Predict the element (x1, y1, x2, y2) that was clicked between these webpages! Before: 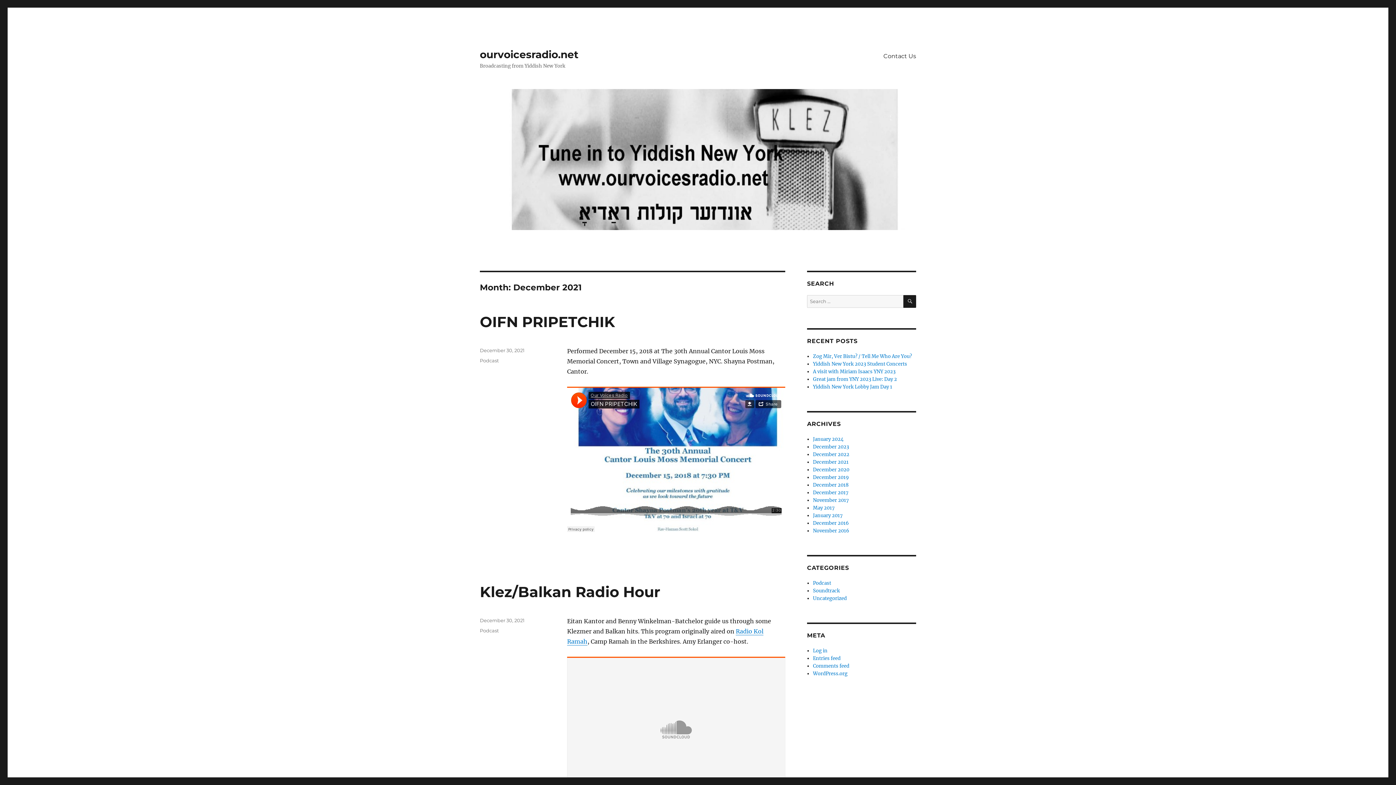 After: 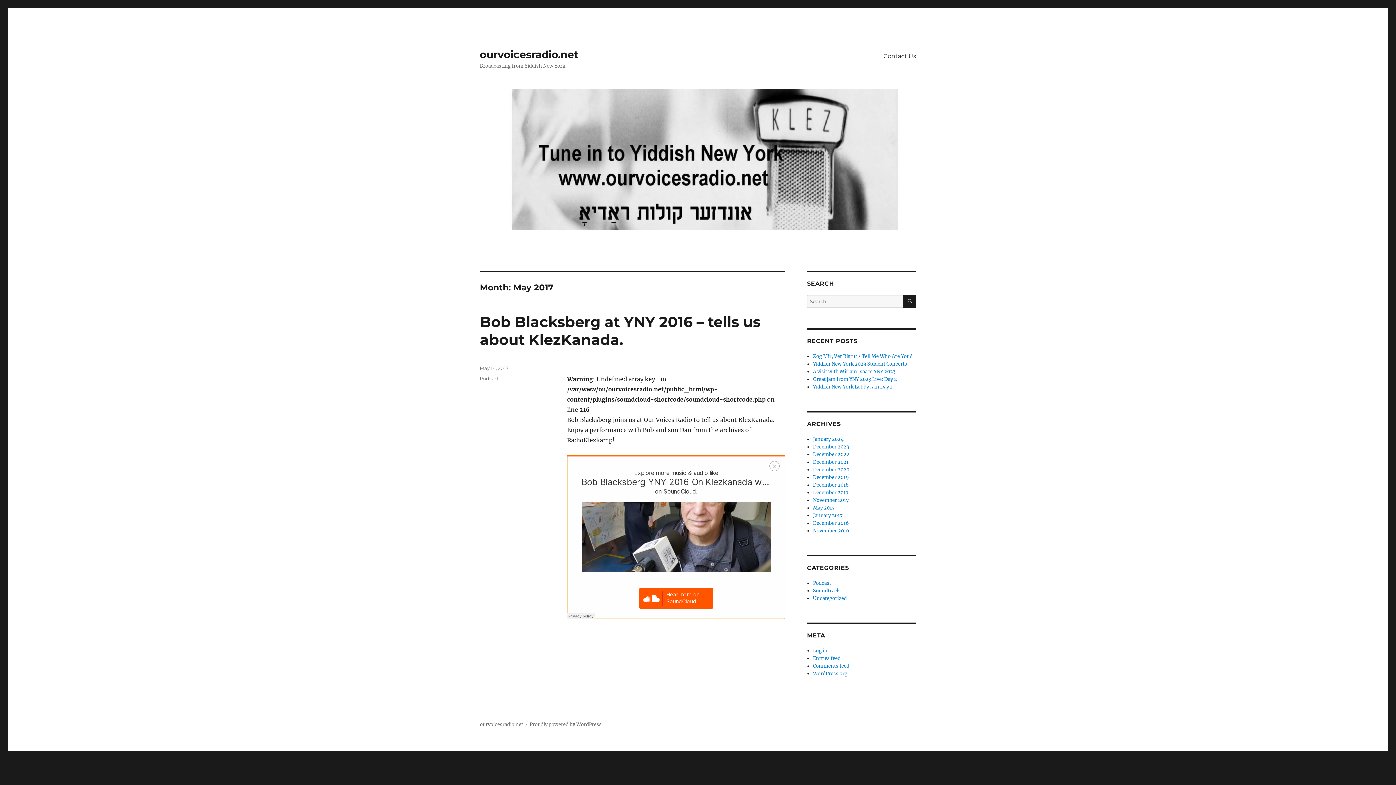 Action: label: May 2017 bbox: (813, 505, 835, 511)